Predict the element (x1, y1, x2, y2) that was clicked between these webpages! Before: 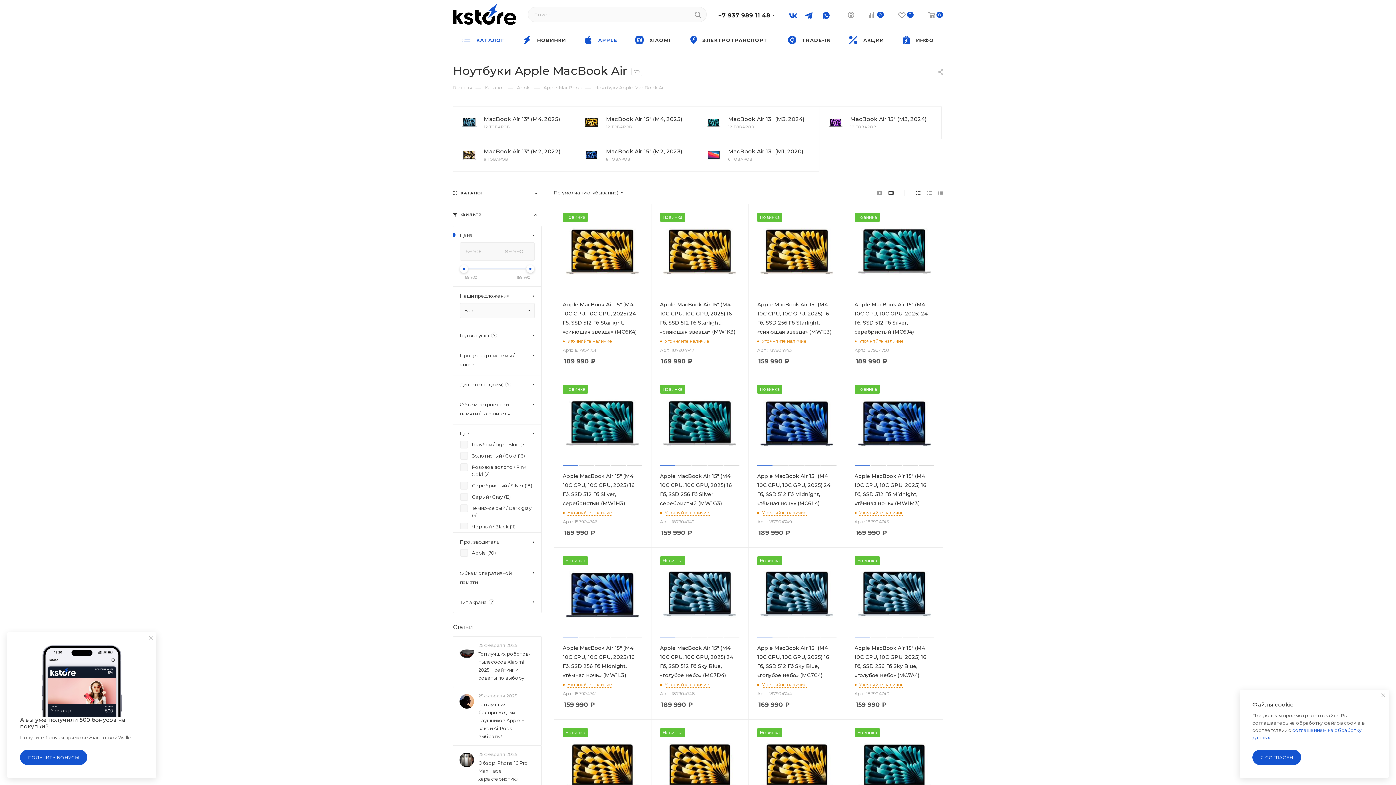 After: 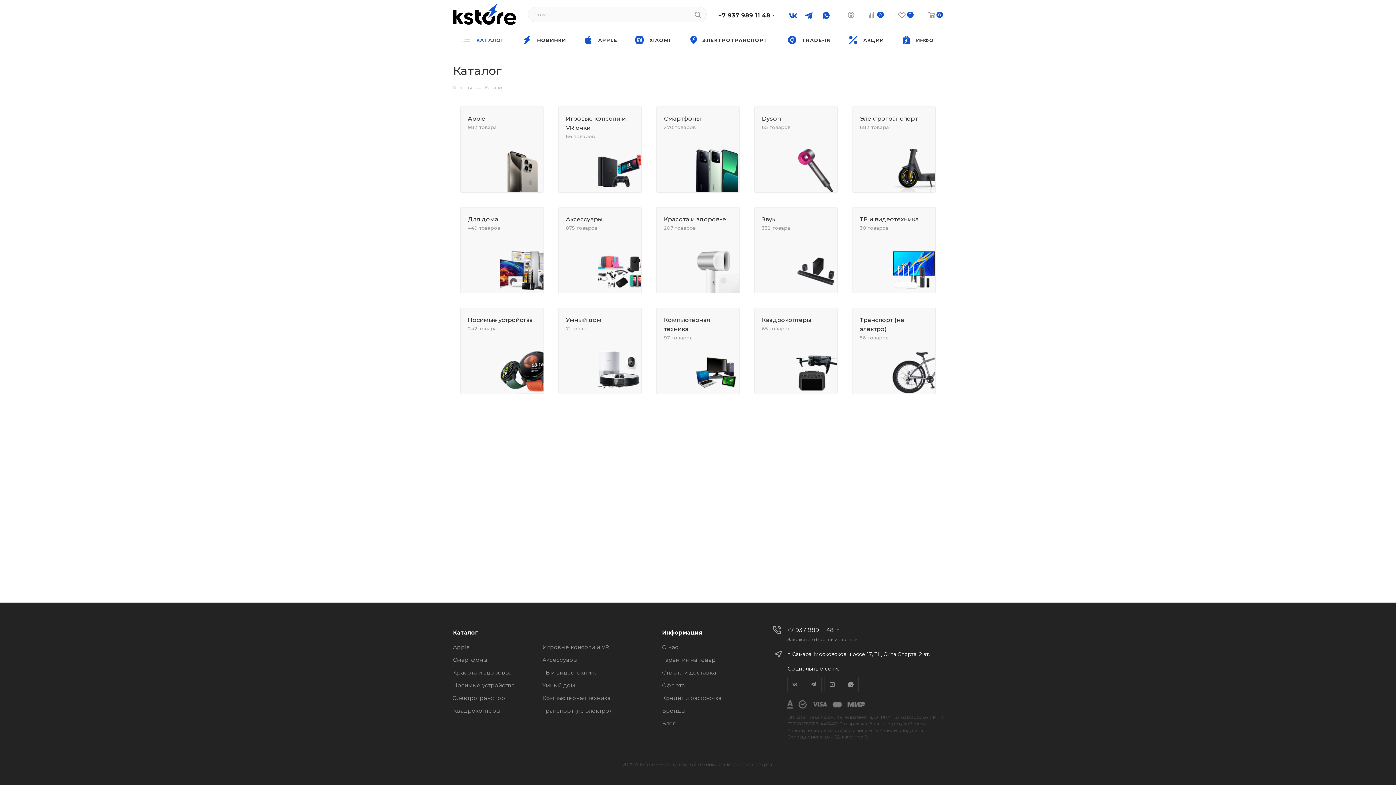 Action: bbox: (484, 84, 504, 90) label: Каталог